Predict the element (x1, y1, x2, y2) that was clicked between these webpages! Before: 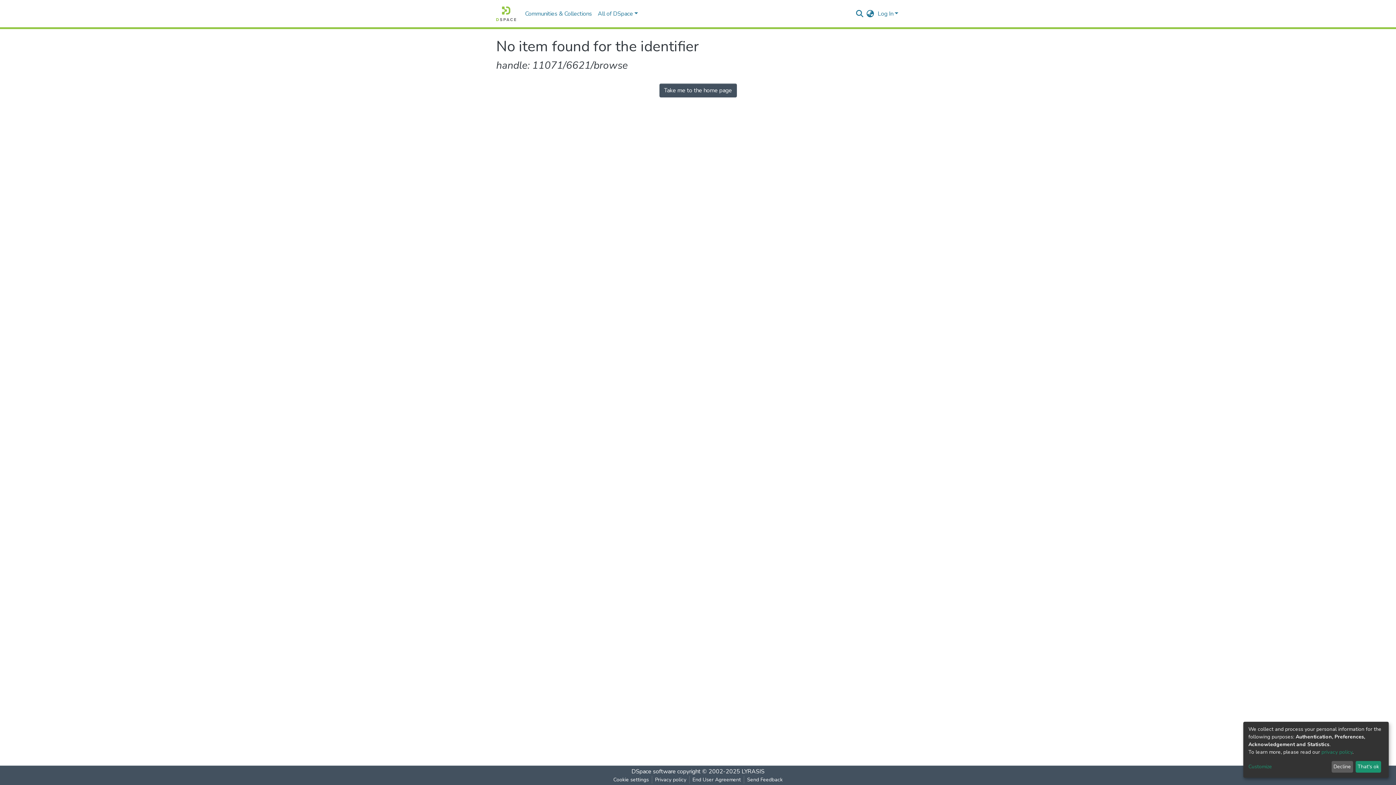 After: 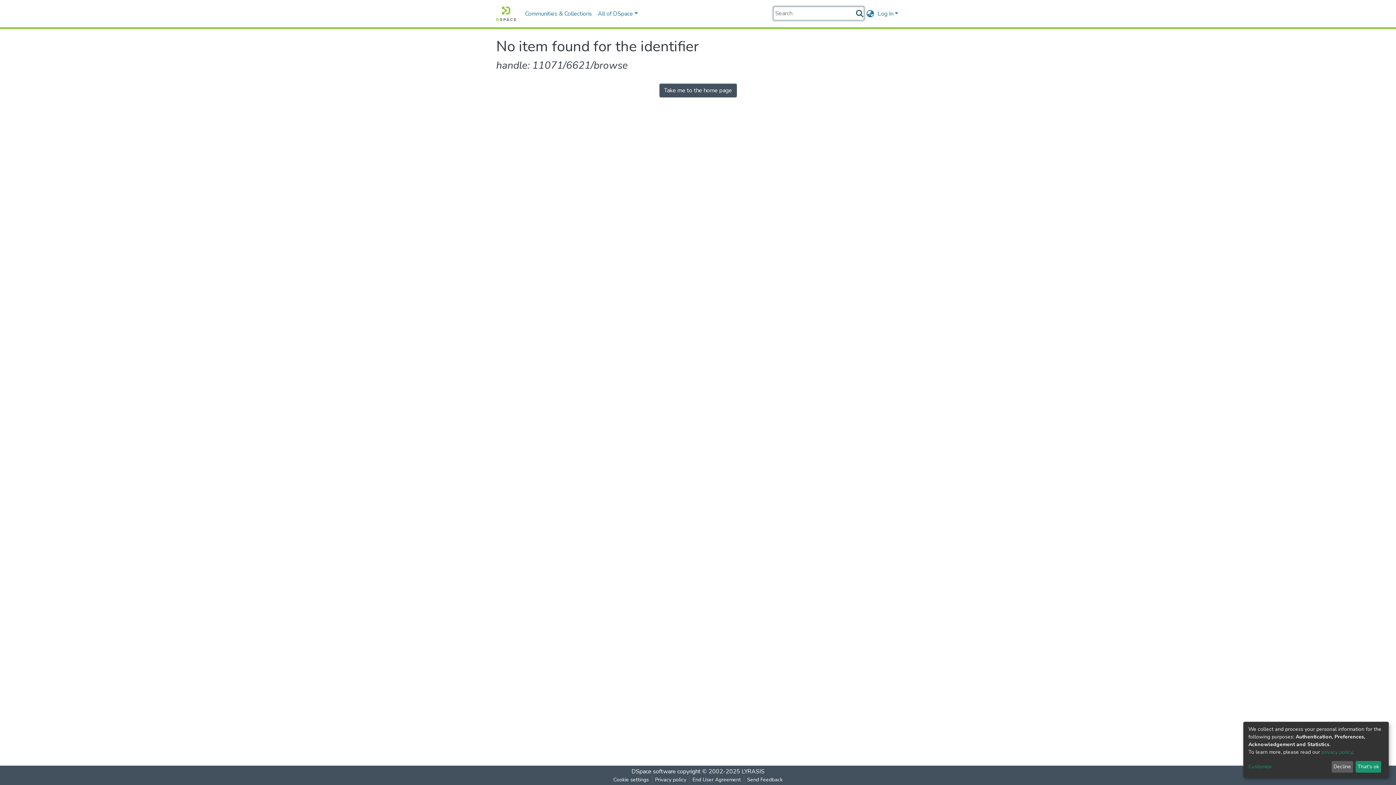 Action: bbox: (855, 9, 864, 17)